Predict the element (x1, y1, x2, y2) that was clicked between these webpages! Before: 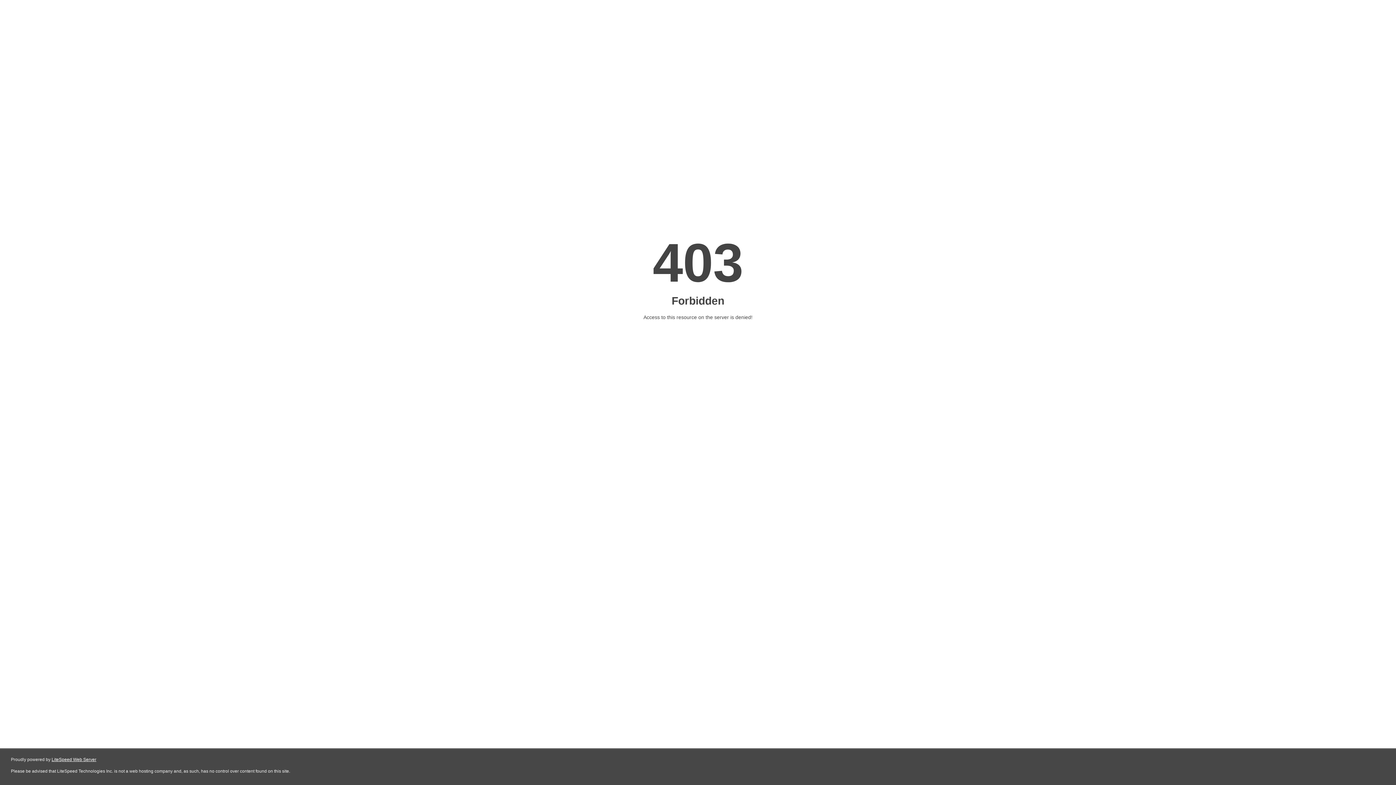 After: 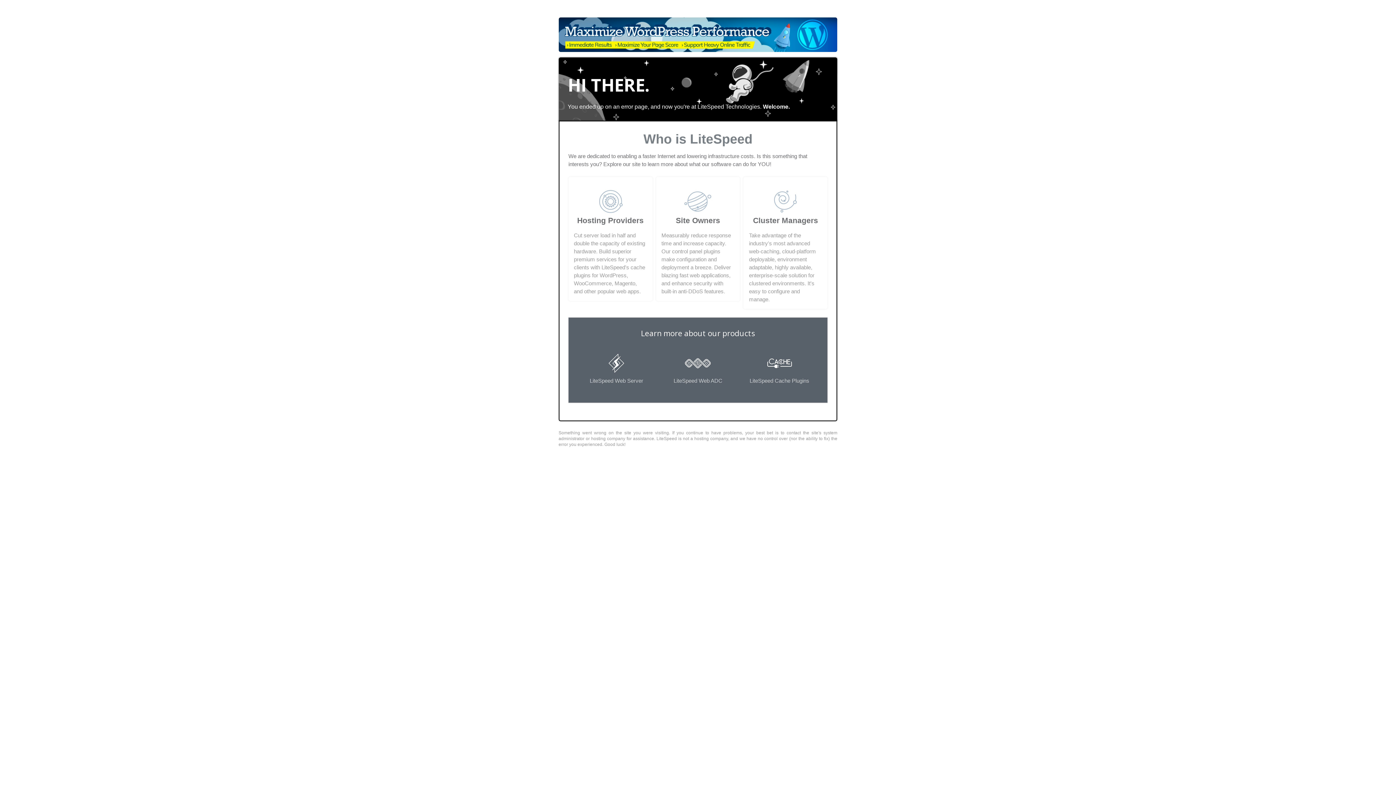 Action: bbox: (51, 757, 96, 762) label: LiteSpeed Web Server